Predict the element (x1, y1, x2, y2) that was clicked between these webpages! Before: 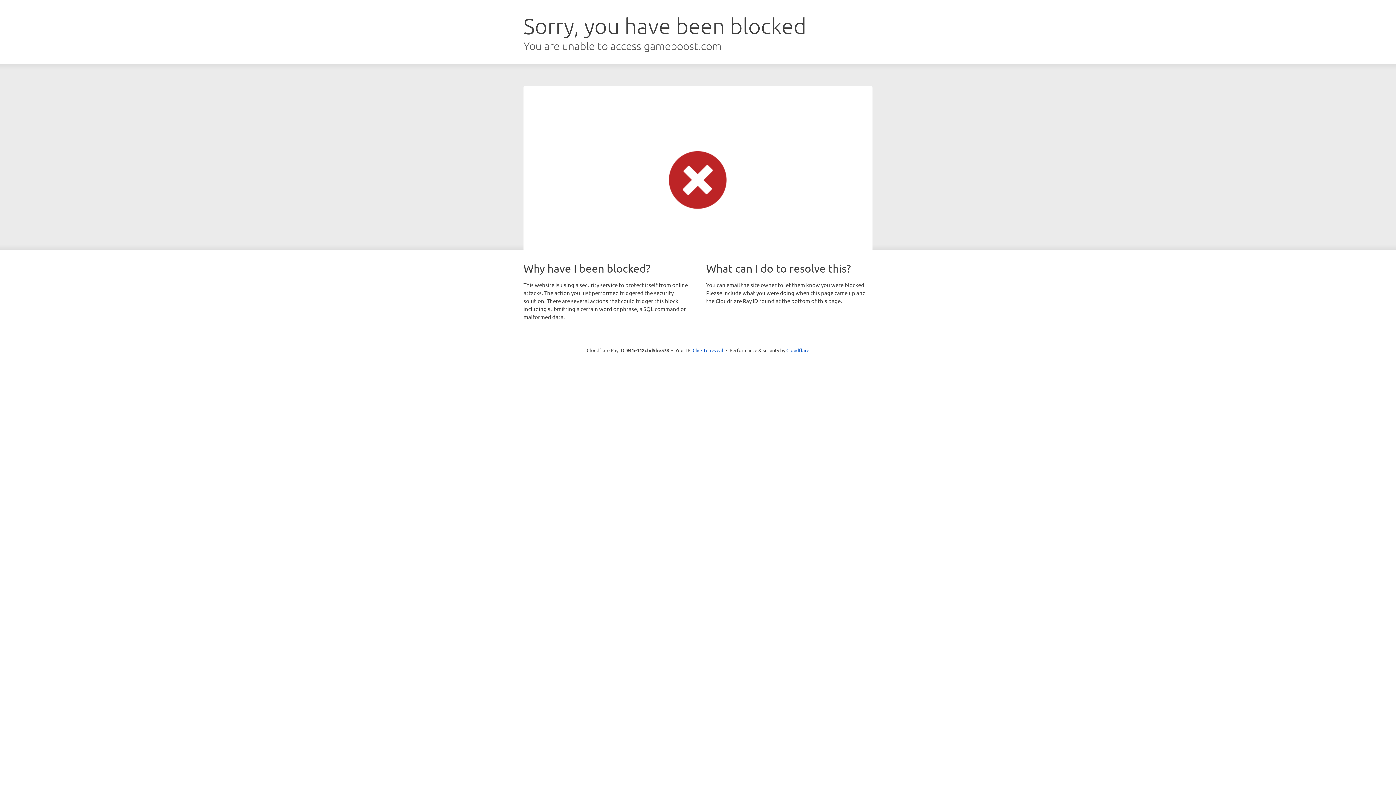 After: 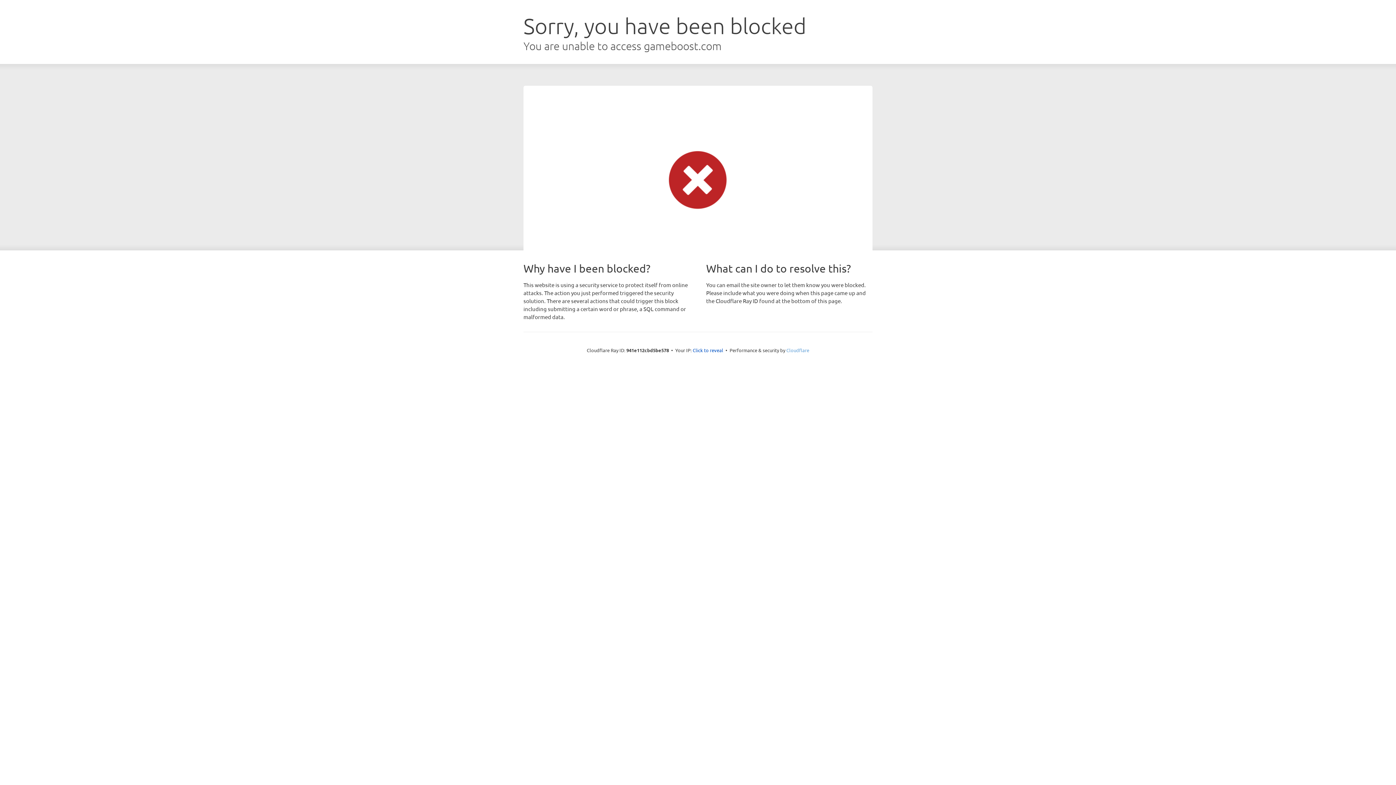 Action: label: Cloudflare bbox: (786, 347, 809, 353)